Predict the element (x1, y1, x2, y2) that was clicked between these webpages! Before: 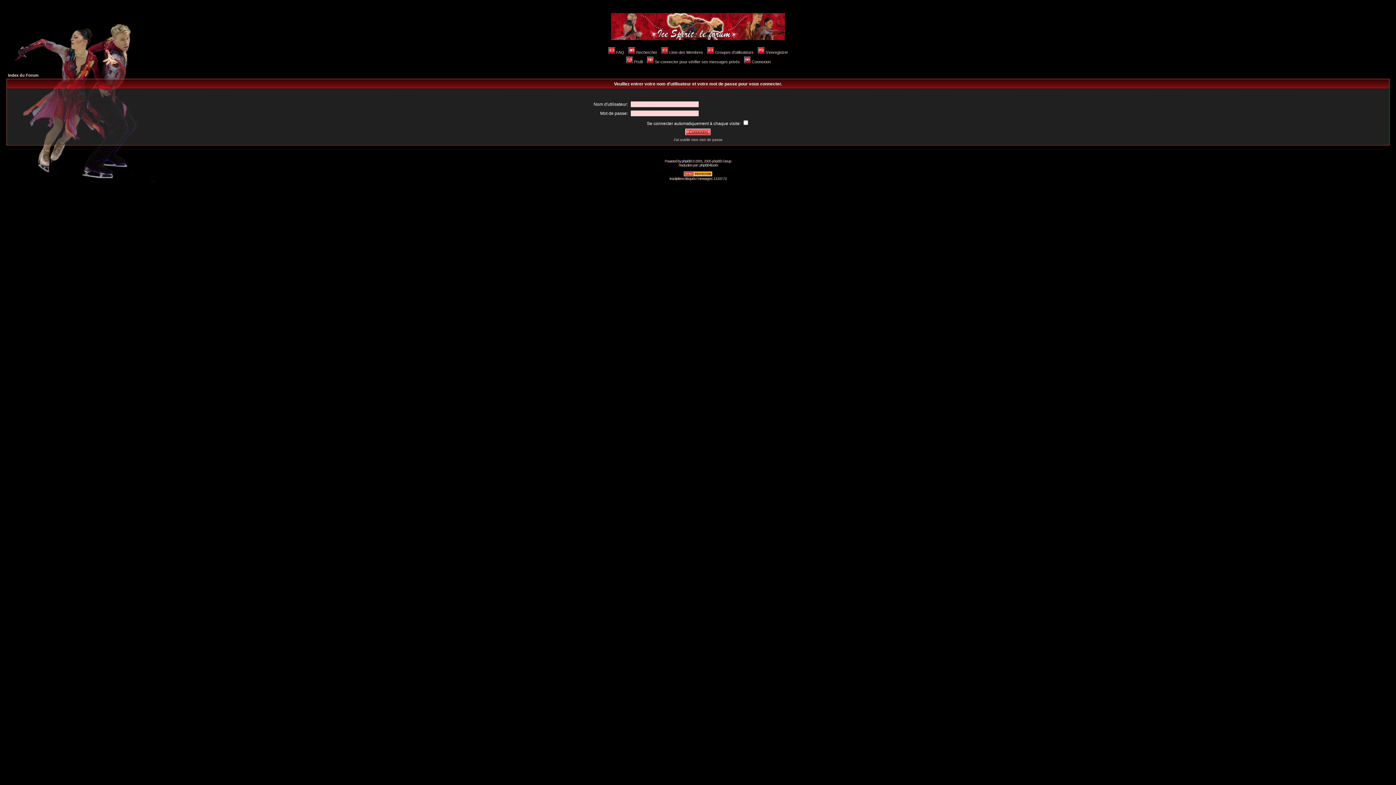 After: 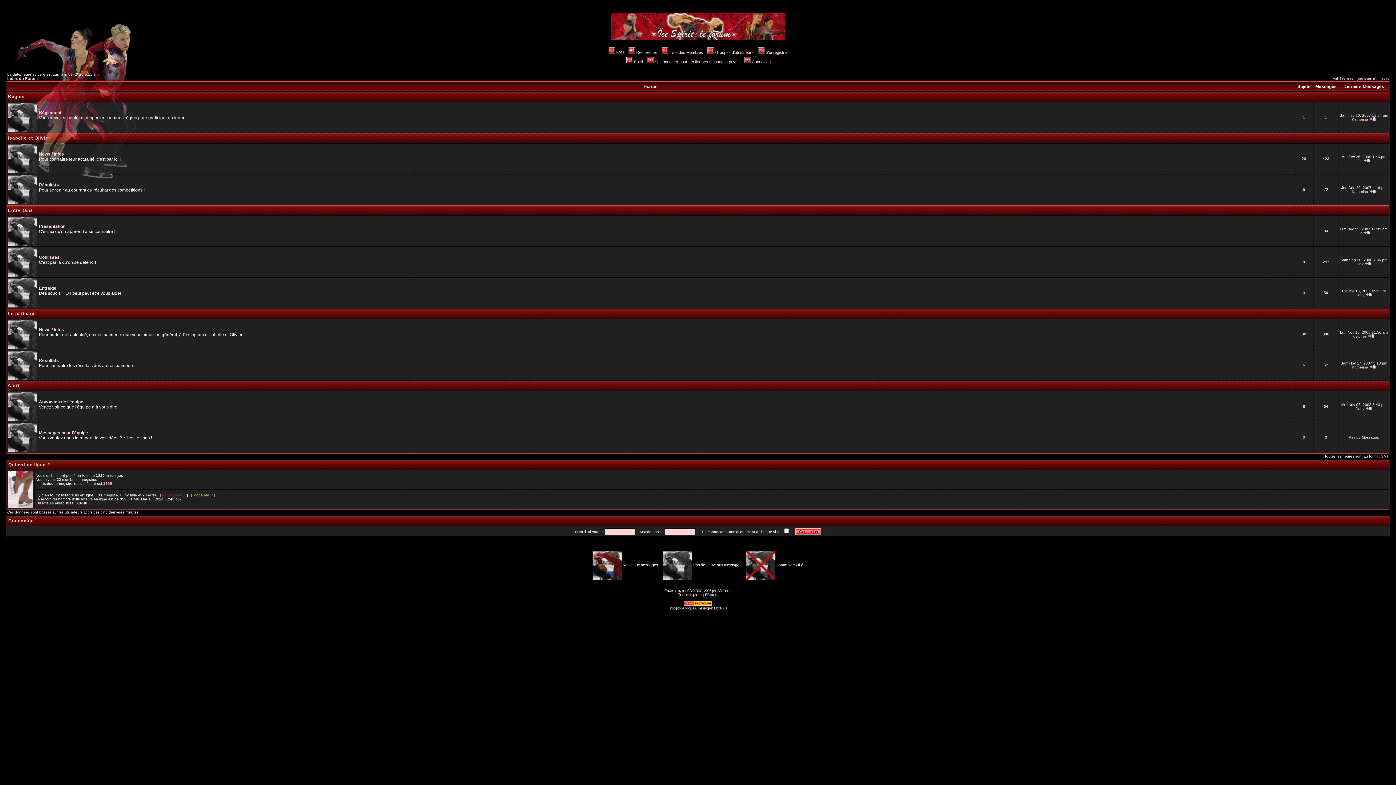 Action: label: Index du Forum bbox: (8, 73, 38, 77)